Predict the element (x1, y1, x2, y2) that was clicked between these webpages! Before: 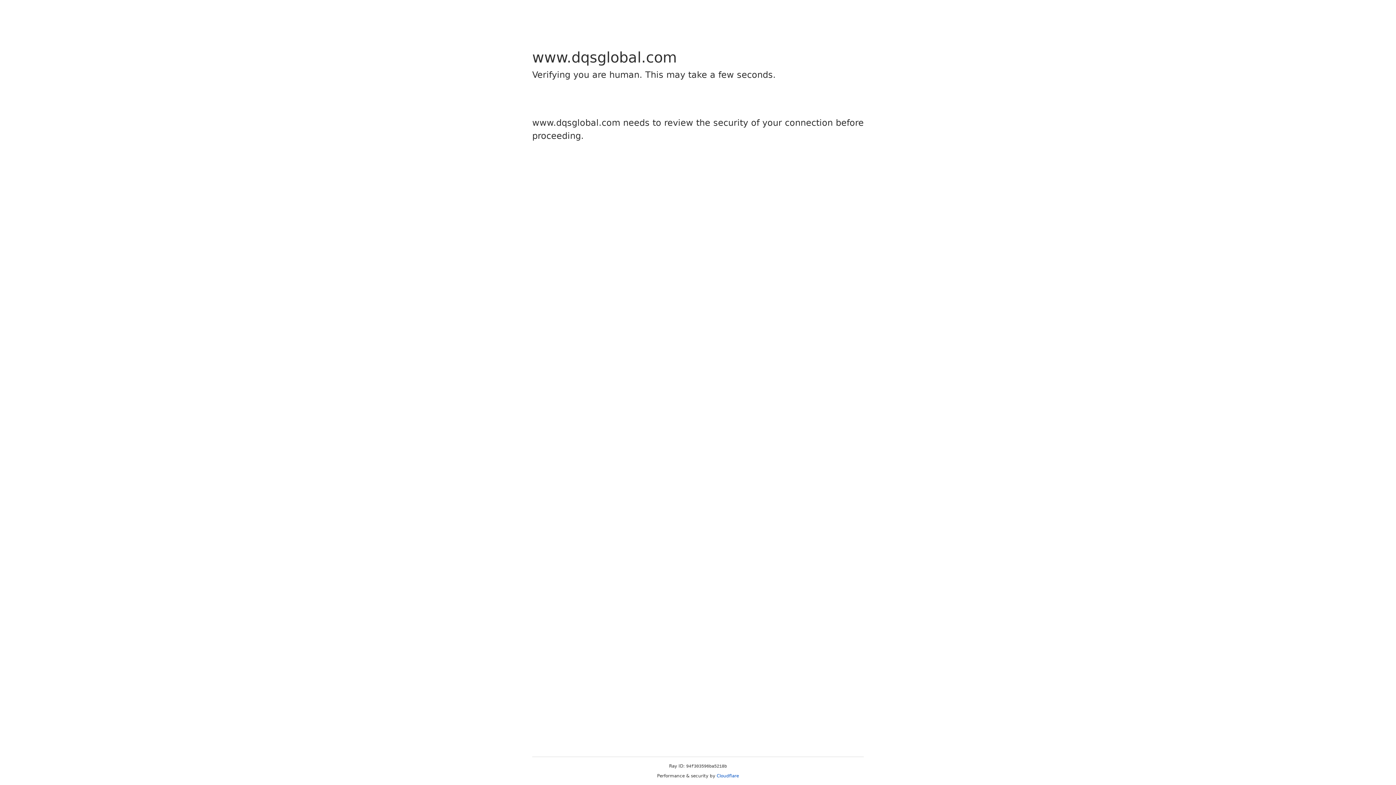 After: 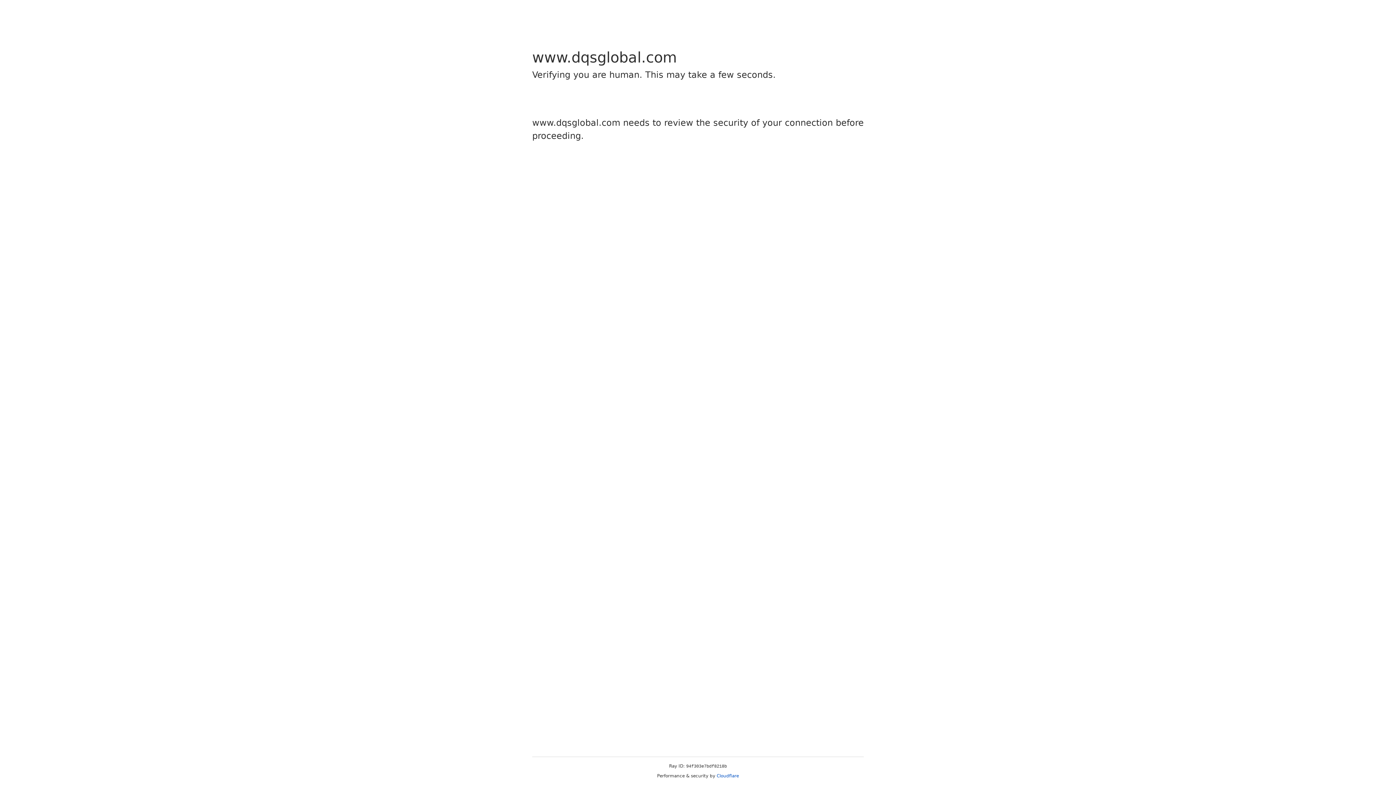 Action: bbox: (716, 773, 739, 778) label: Cloudflare